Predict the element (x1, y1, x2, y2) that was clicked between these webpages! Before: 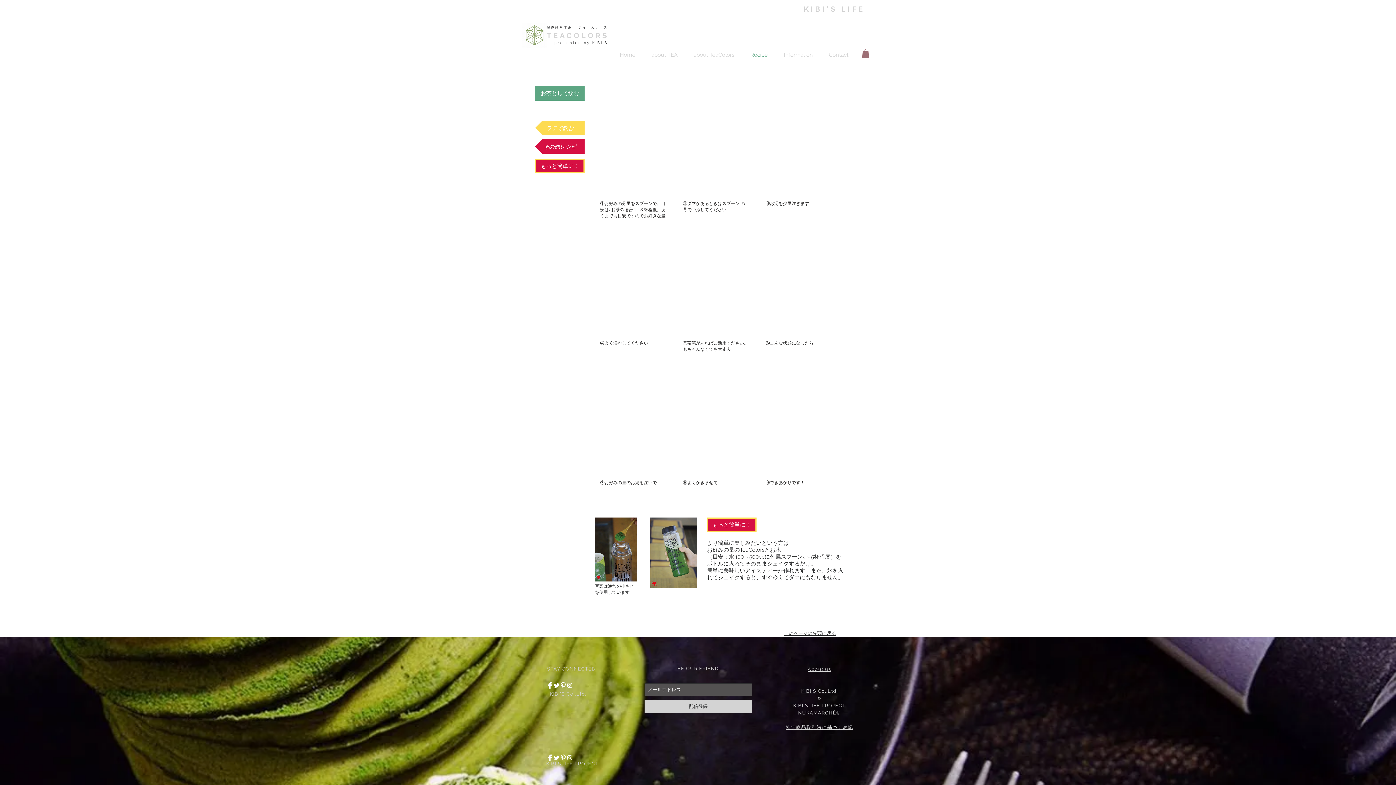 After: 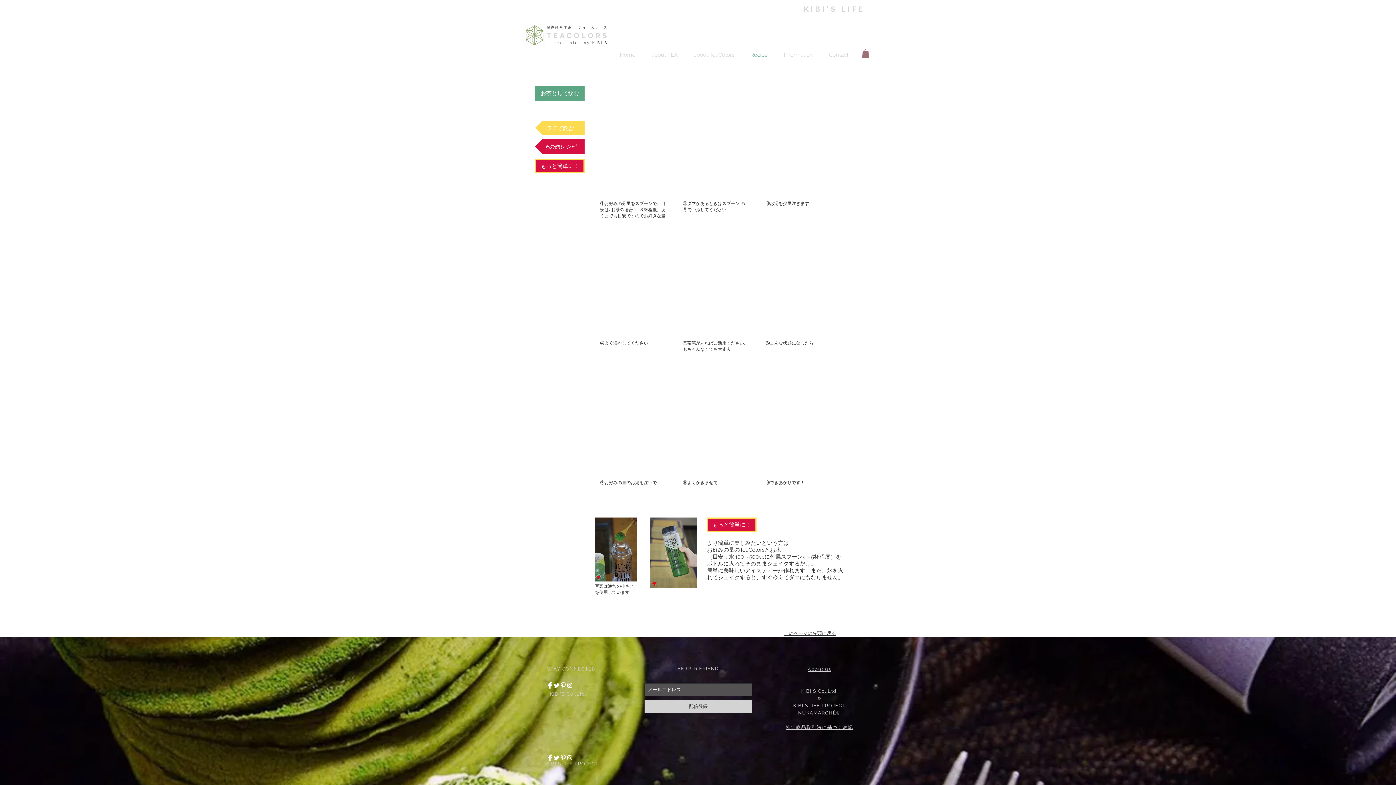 Action: label: Facebook Clean  bbox: (546, 754, 553, 761)